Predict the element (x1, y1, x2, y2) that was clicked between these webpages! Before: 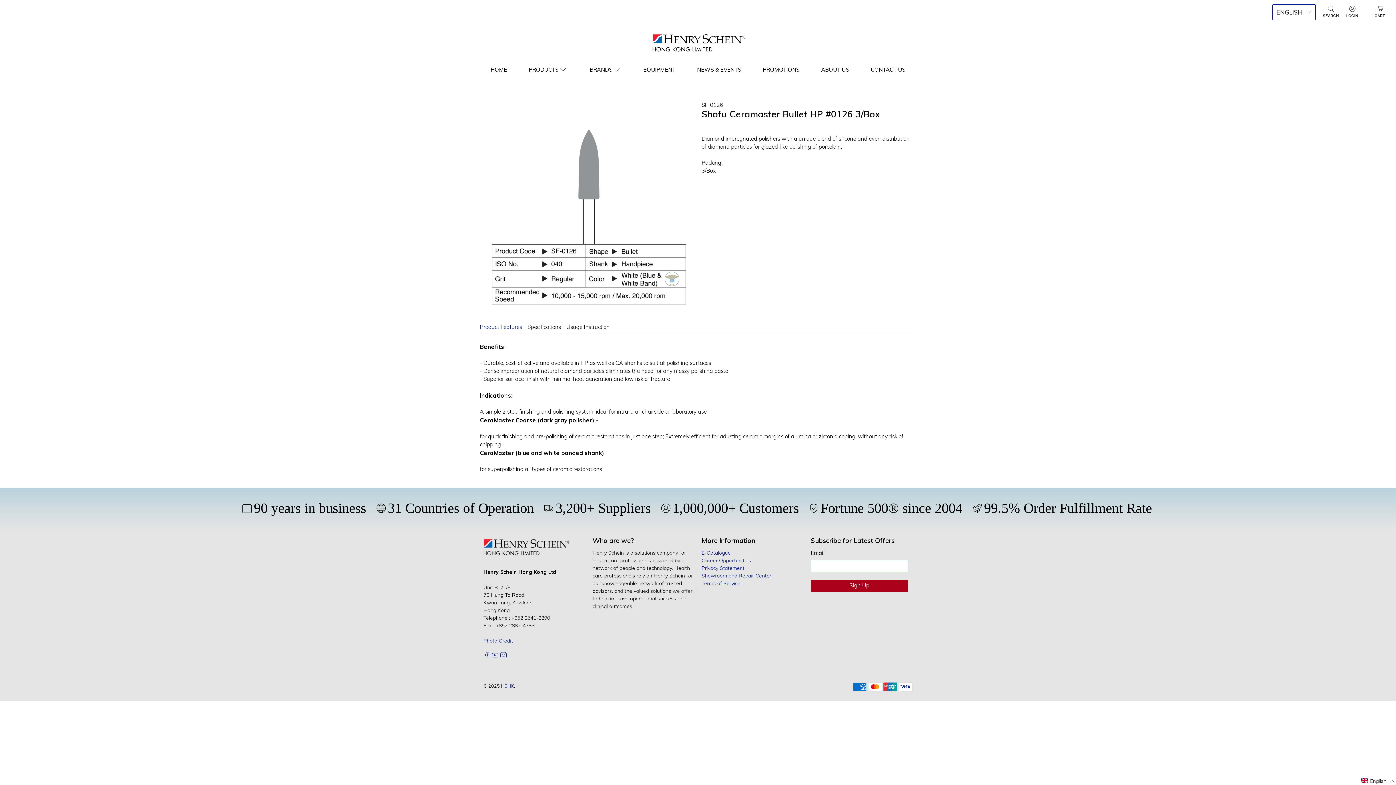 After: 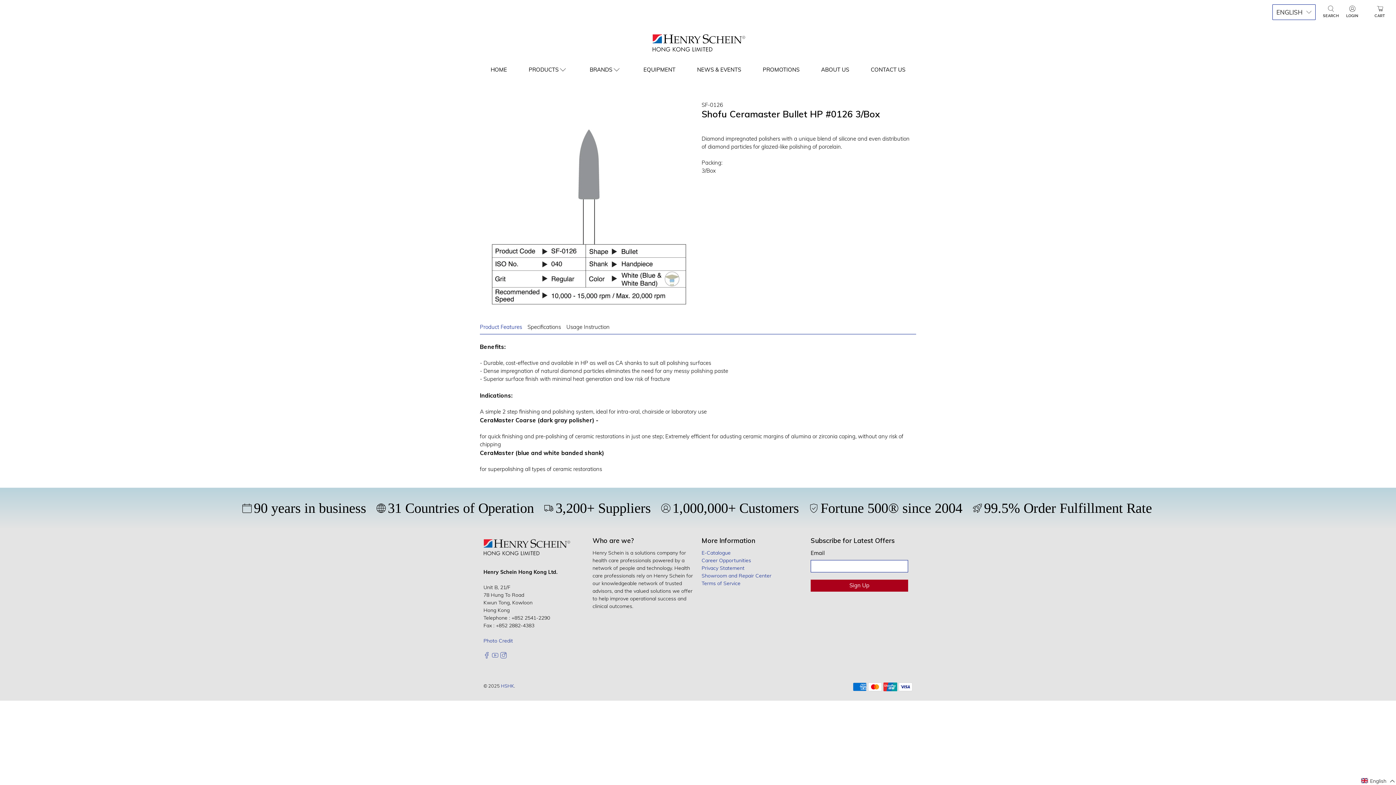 Action: bbox: (480, 320, 527, 334) label: Product Features